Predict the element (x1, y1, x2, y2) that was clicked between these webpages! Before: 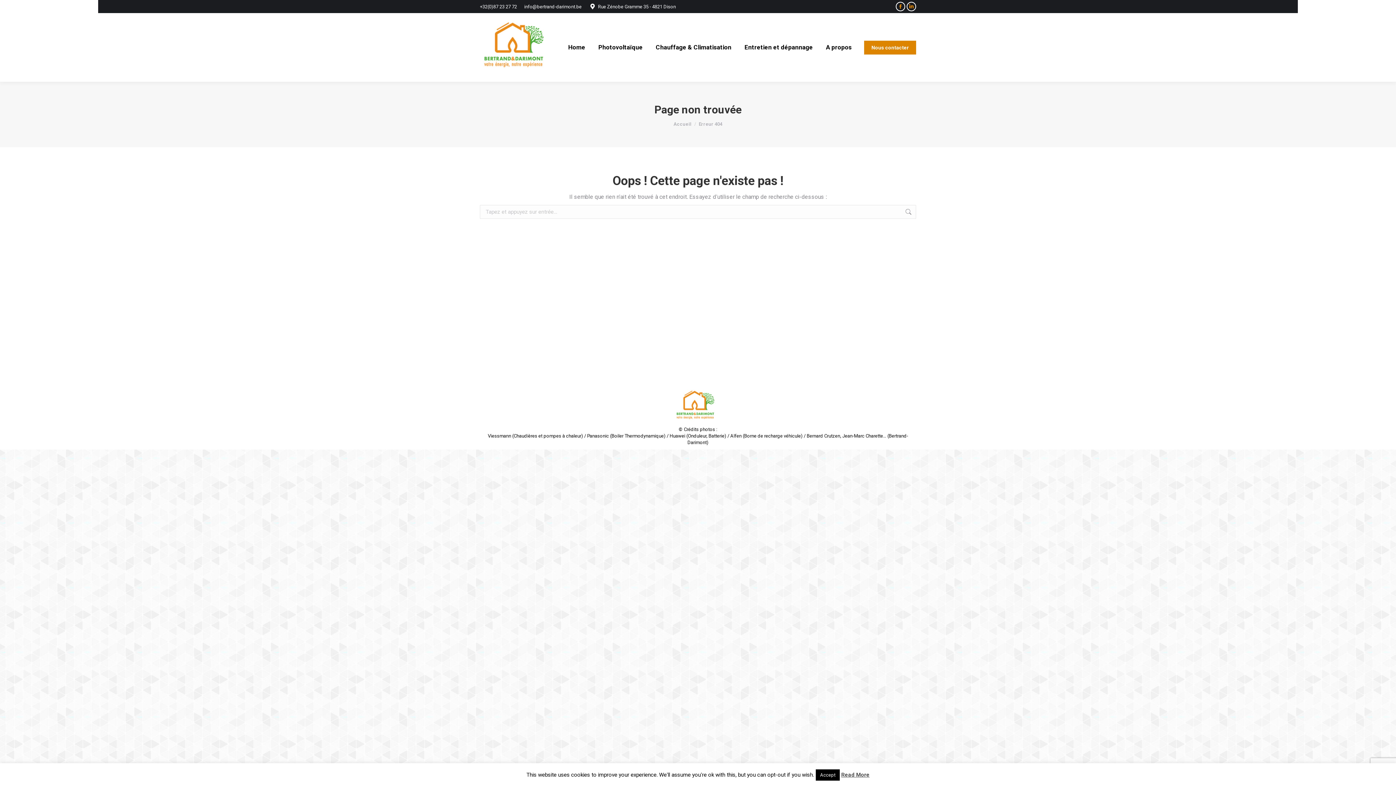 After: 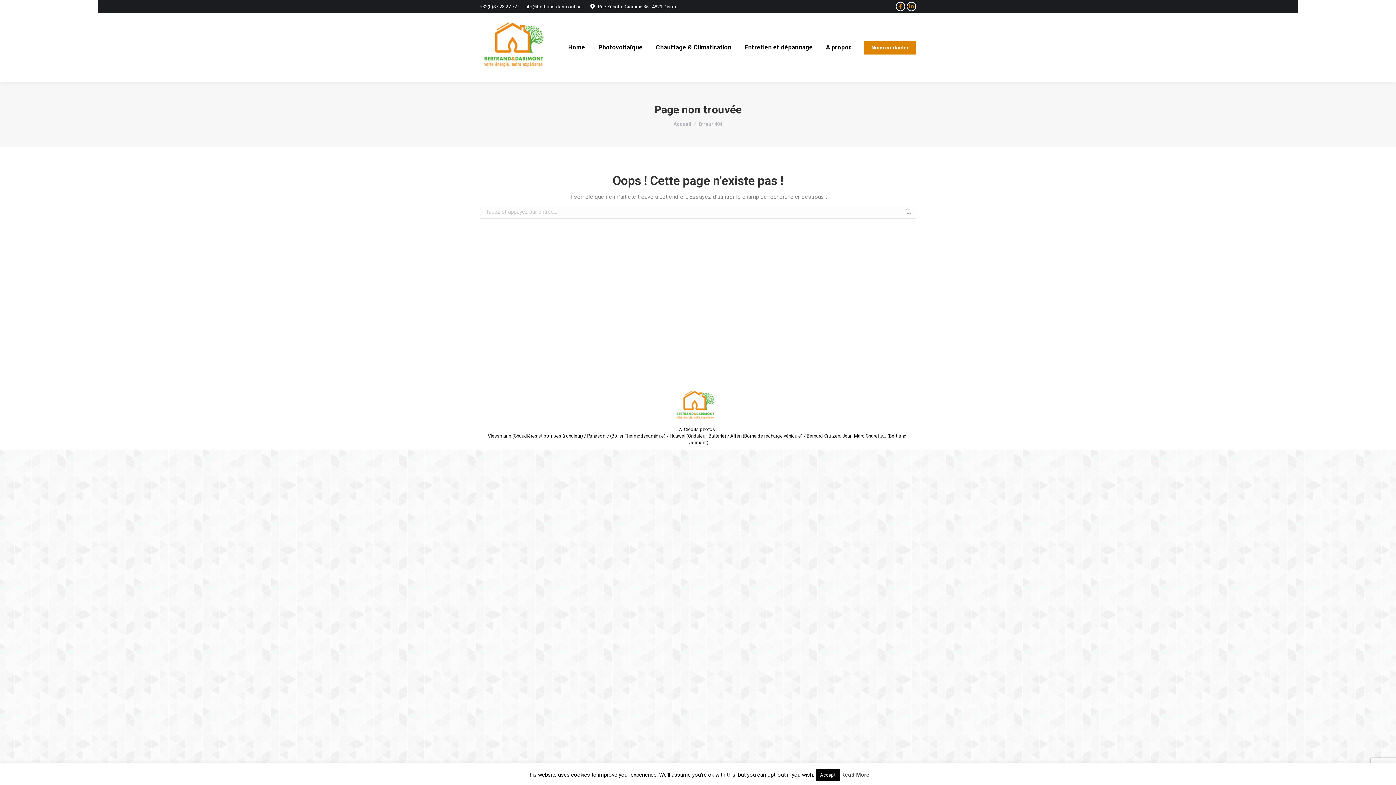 Action: label: Read More bbox: (841, 772, 869, 778)